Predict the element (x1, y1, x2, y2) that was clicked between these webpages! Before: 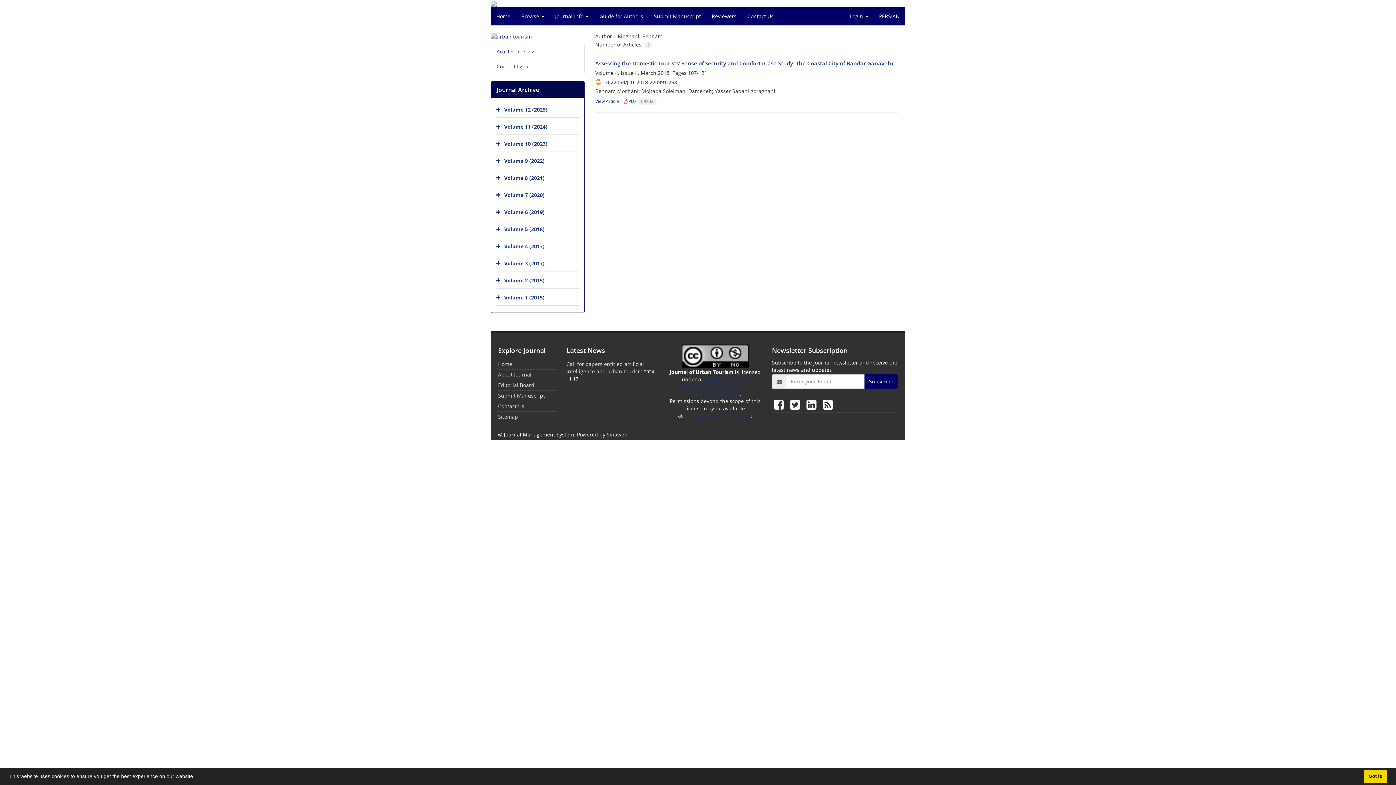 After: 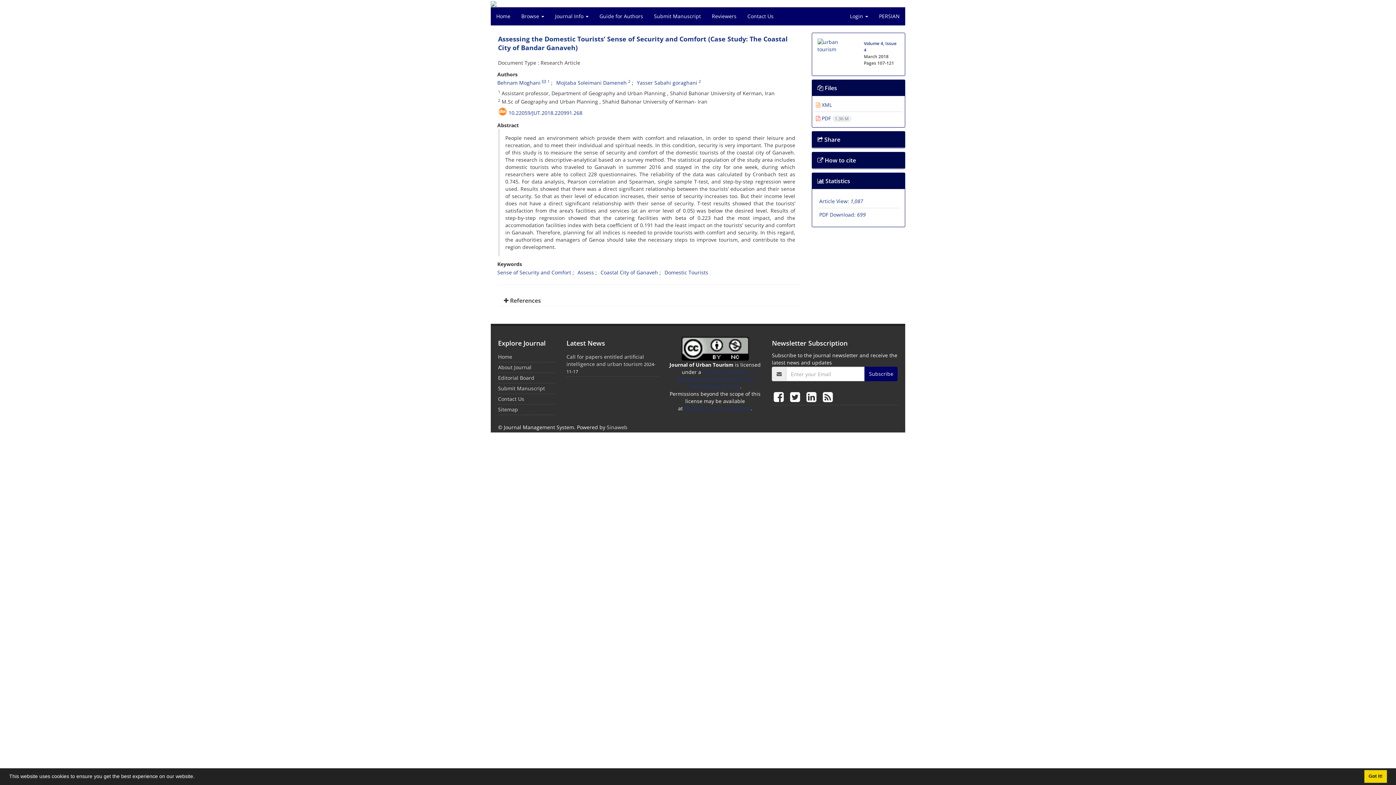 Action: label: 10.22059/JUT.2018.220991.268 bbox: (603, 79, 677, 85)